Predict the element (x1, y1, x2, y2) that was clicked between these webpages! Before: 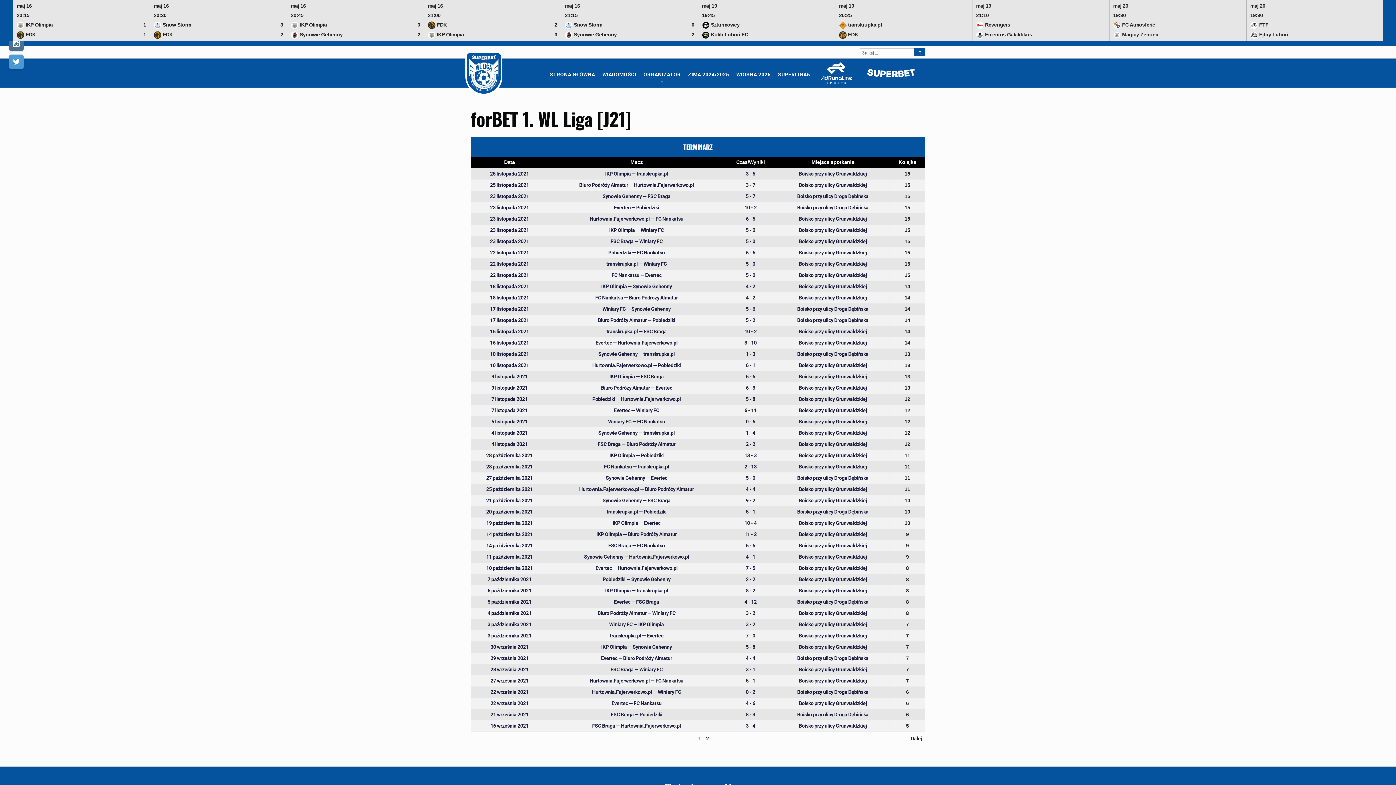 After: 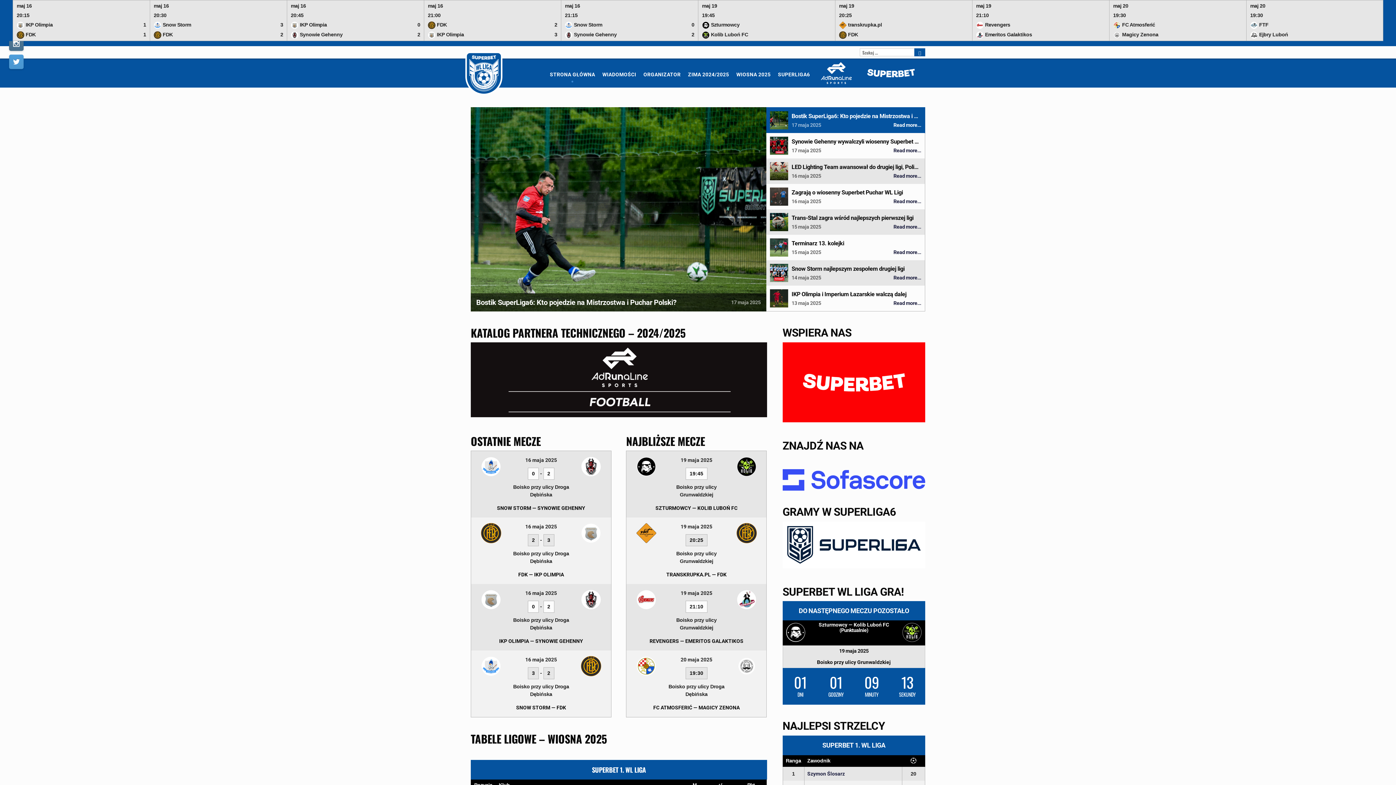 Action: bbox: (465, 51, 502, 97)